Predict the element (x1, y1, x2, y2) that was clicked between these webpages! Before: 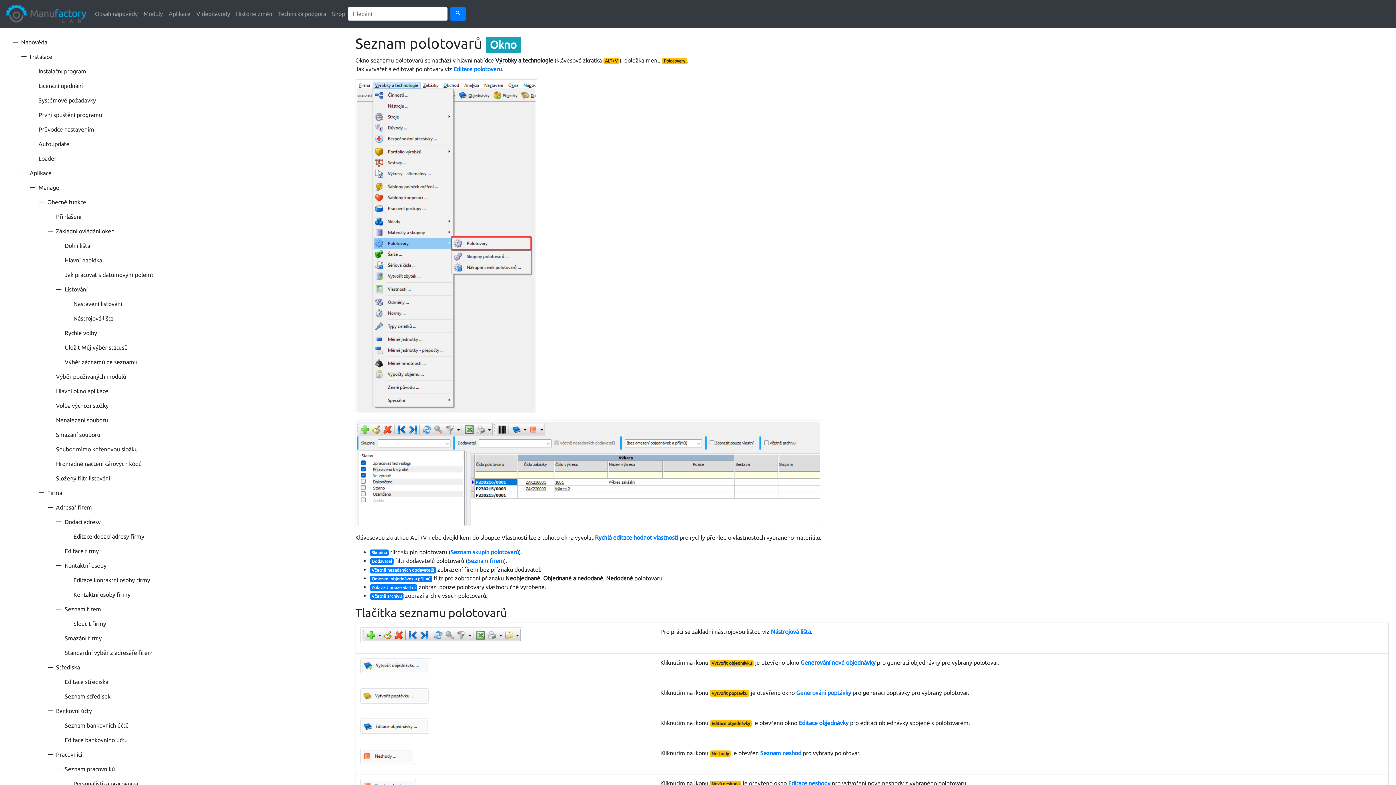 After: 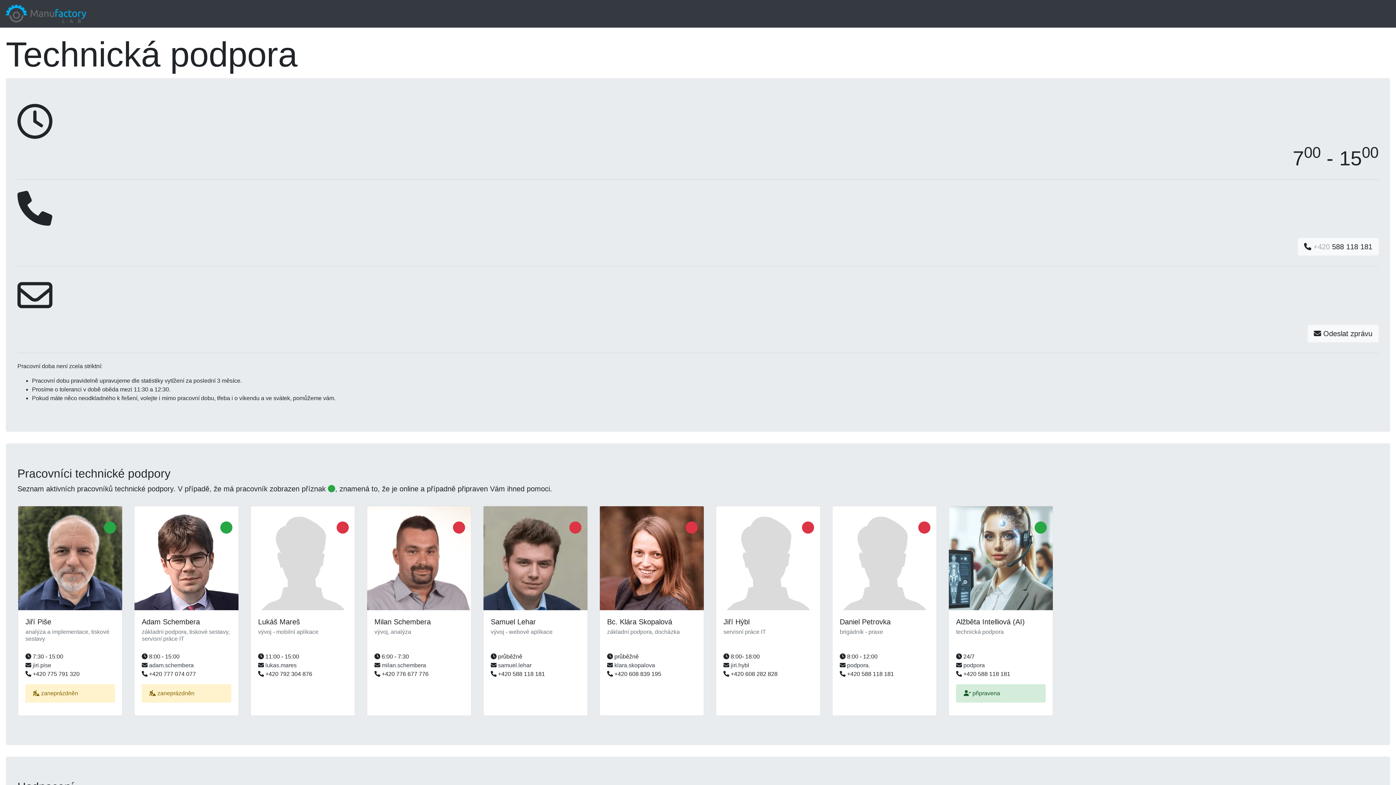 Action: bbox: (275, 6, 329, 21) label: Technická podpora